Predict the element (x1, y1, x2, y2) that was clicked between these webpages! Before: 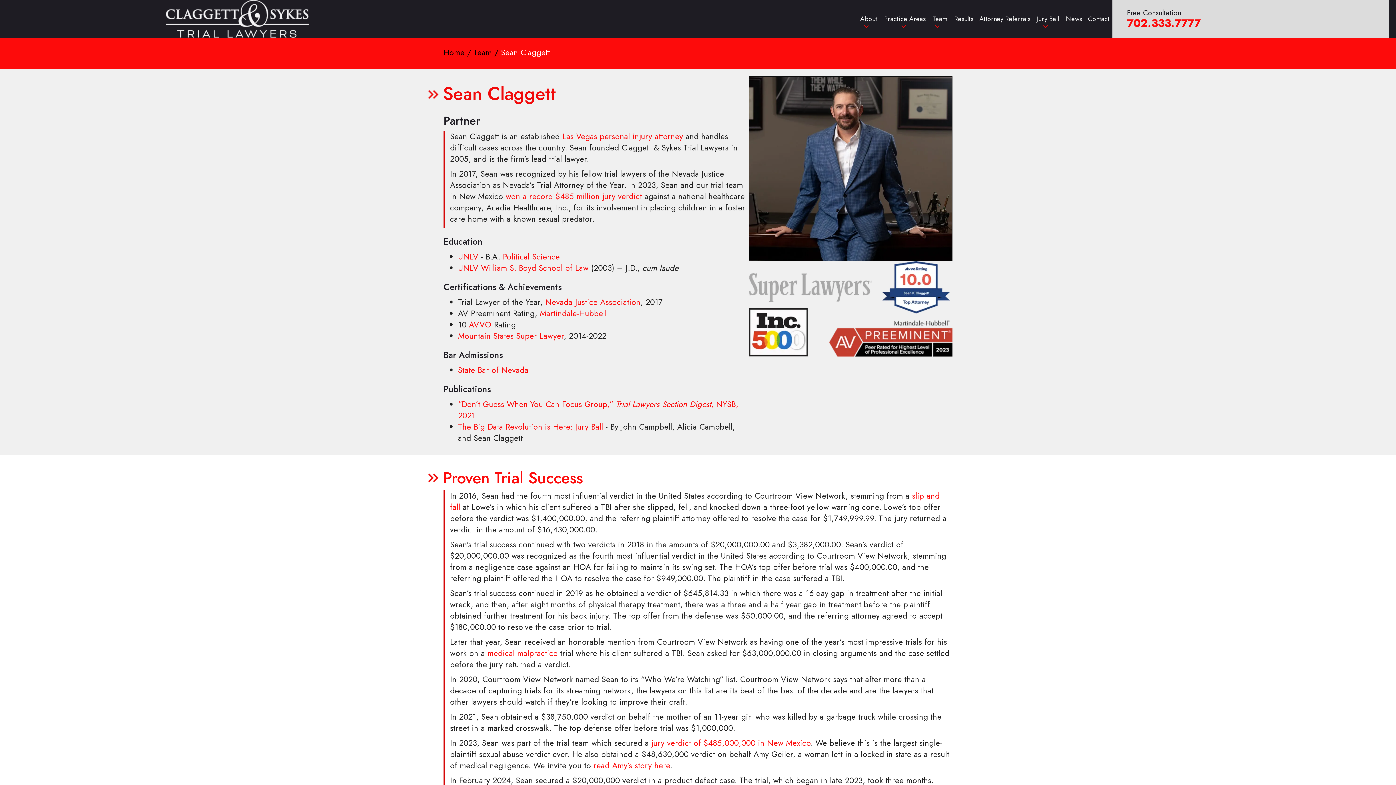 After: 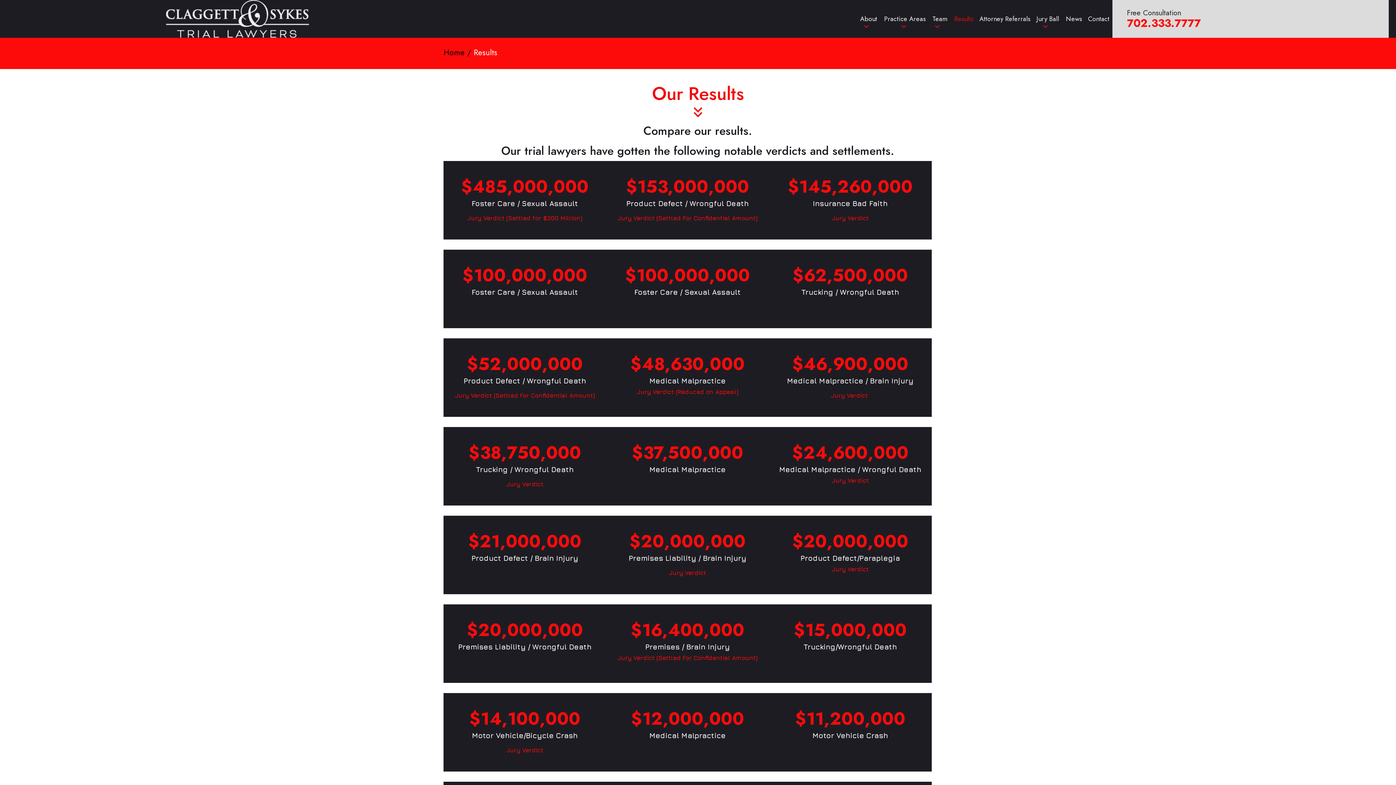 Action: label: Results bbox: (951, 10, 976, 27)